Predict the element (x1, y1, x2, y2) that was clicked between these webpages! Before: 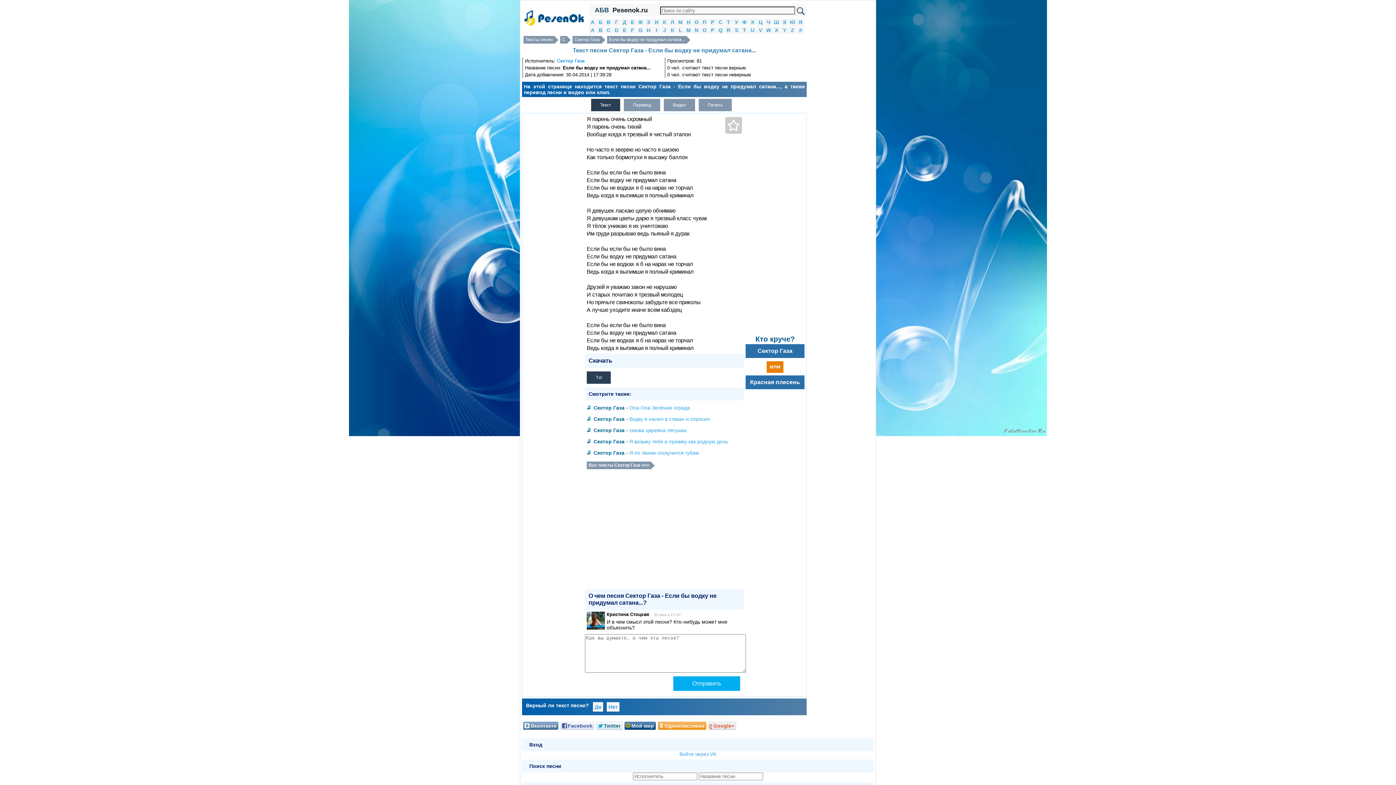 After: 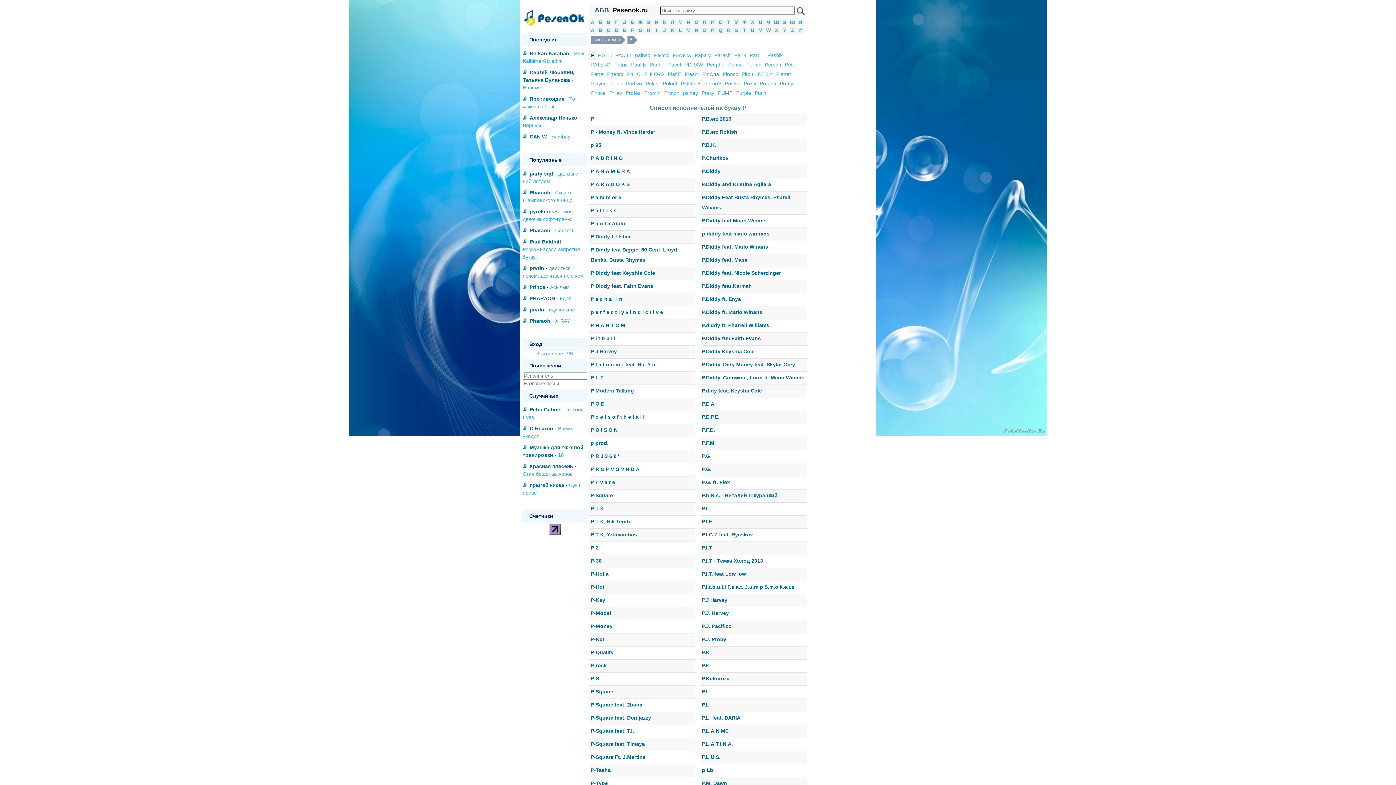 Action: bbox: (711, 27, 714, 33) label: P